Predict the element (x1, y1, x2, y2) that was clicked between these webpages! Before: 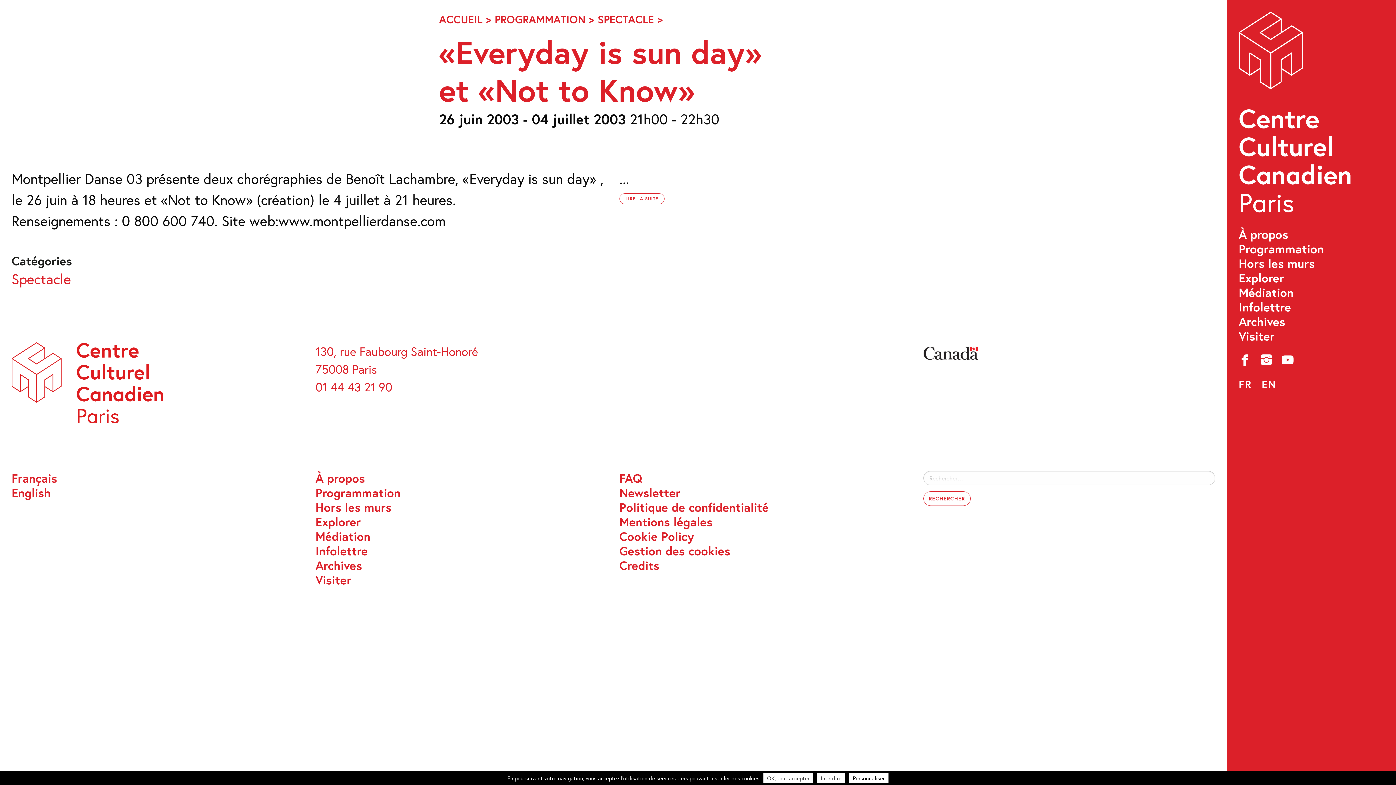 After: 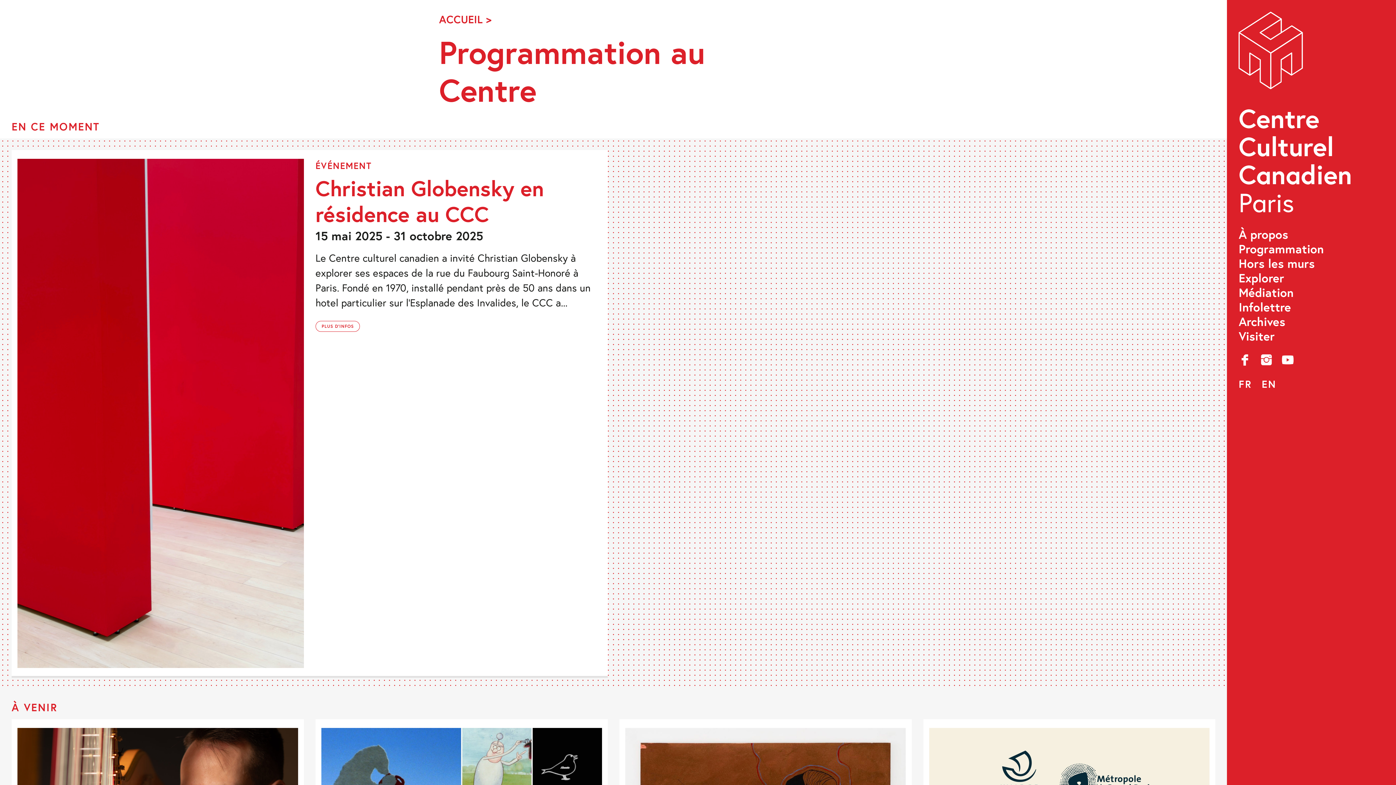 Action: label: Programmation bbox: (1239, 241, 1384, 256)